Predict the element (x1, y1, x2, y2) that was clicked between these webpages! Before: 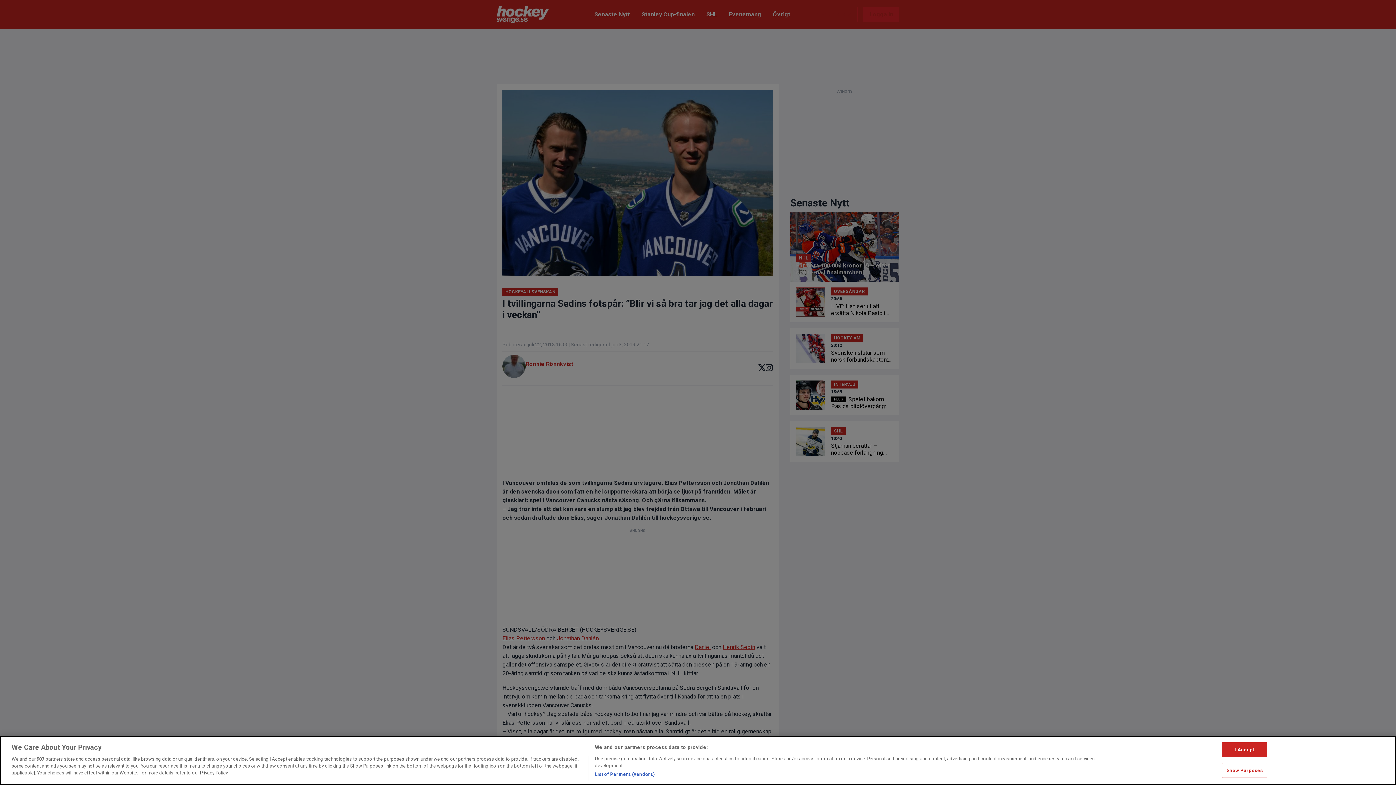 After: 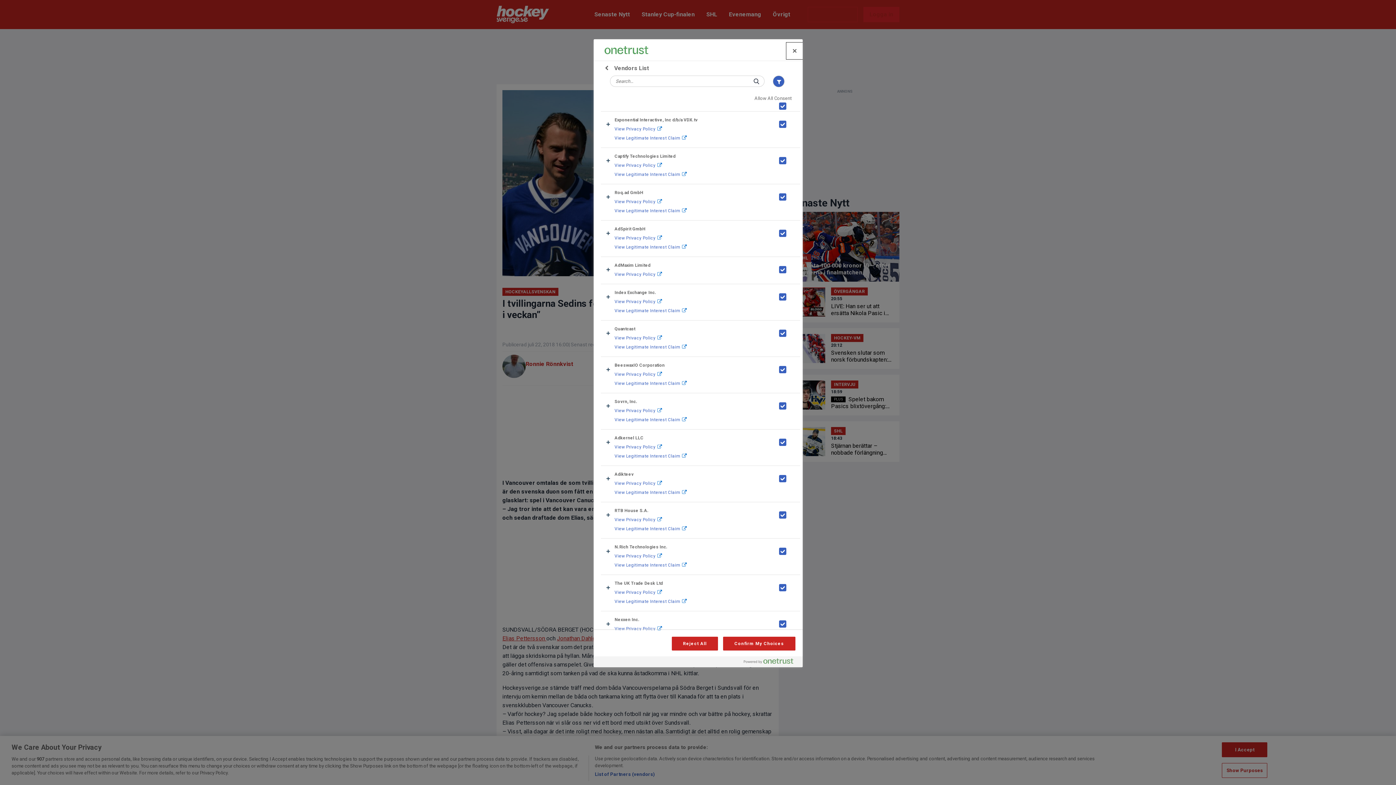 Action: bbox: (594, 771, 655, 778) label: List of Partners (vendors)